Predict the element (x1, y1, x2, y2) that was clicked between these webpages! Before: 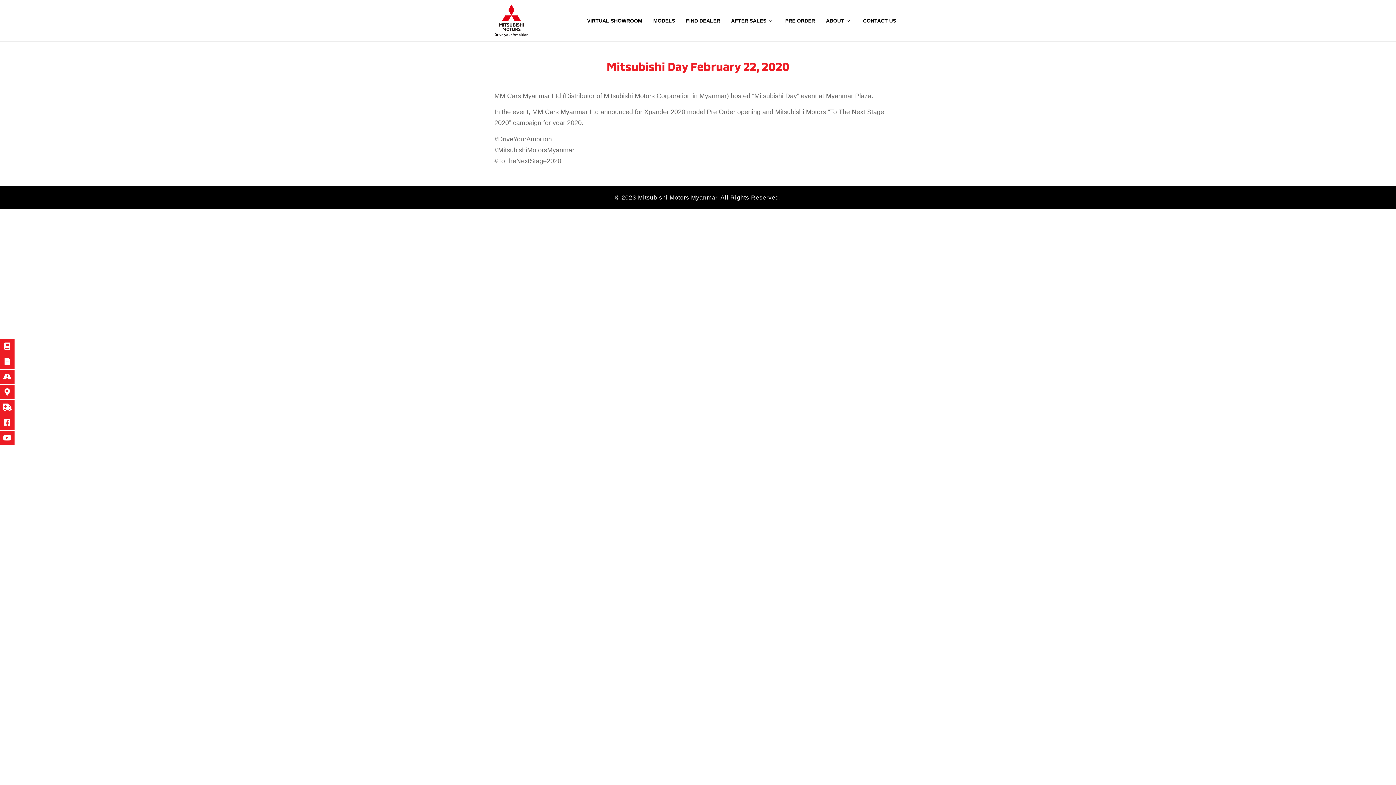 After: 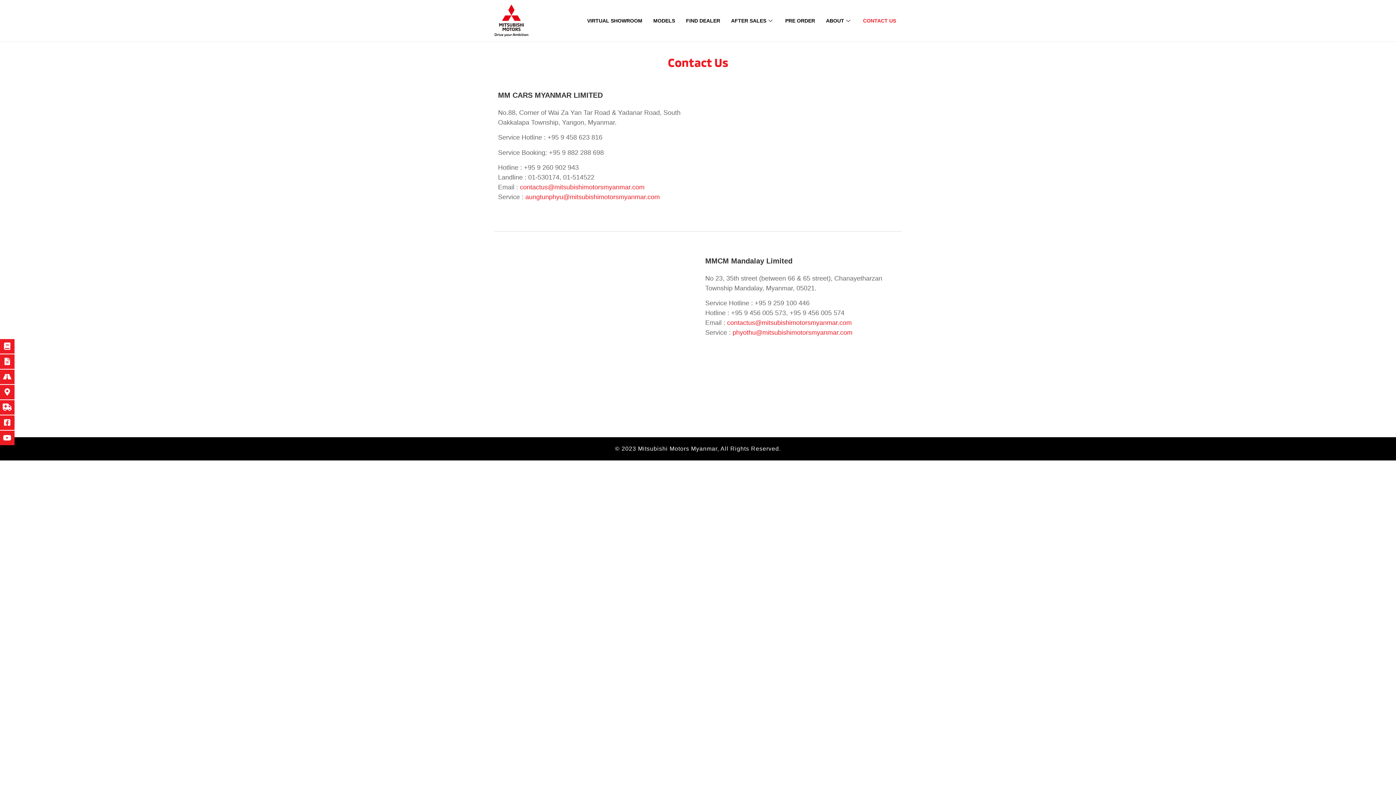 Action: label: CONTACT US bbox: (857, 6, 901, 35)